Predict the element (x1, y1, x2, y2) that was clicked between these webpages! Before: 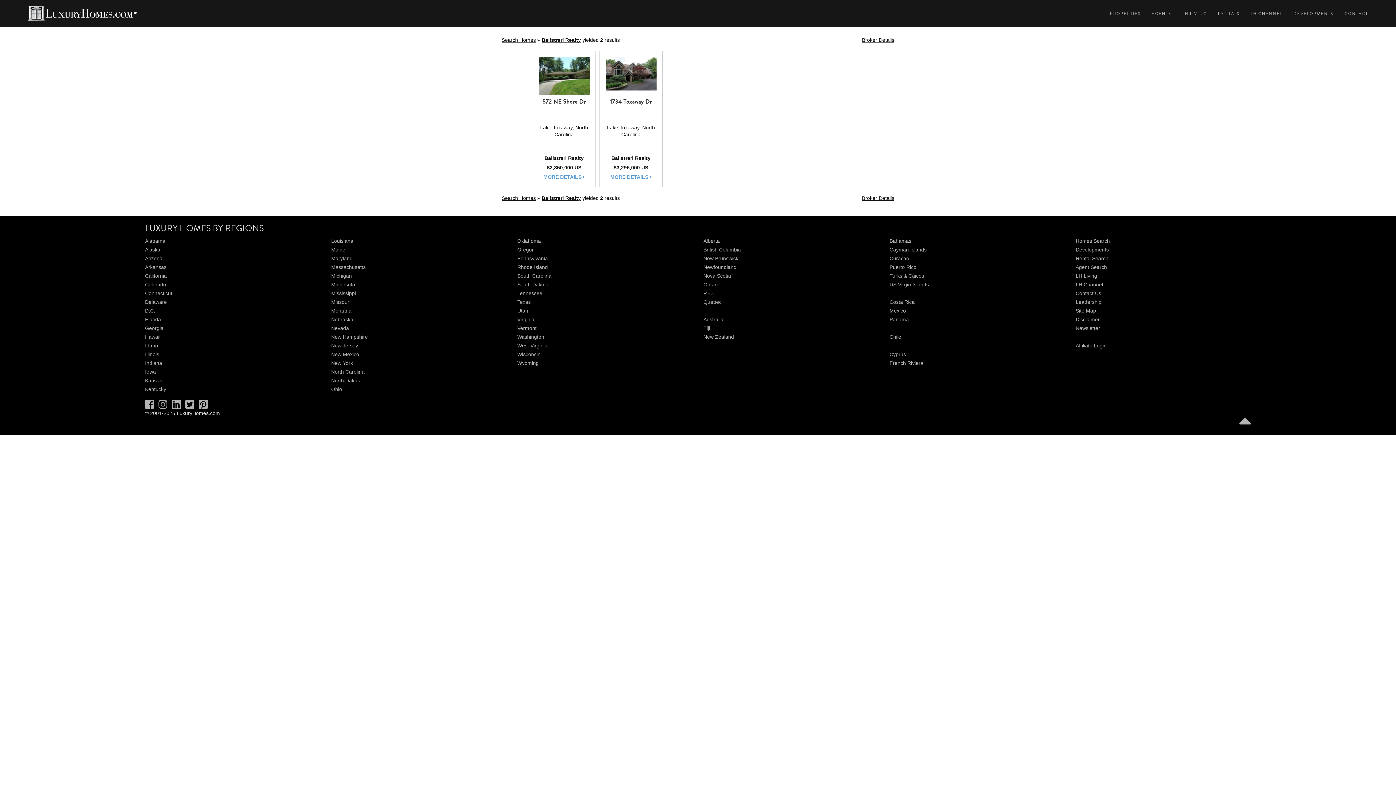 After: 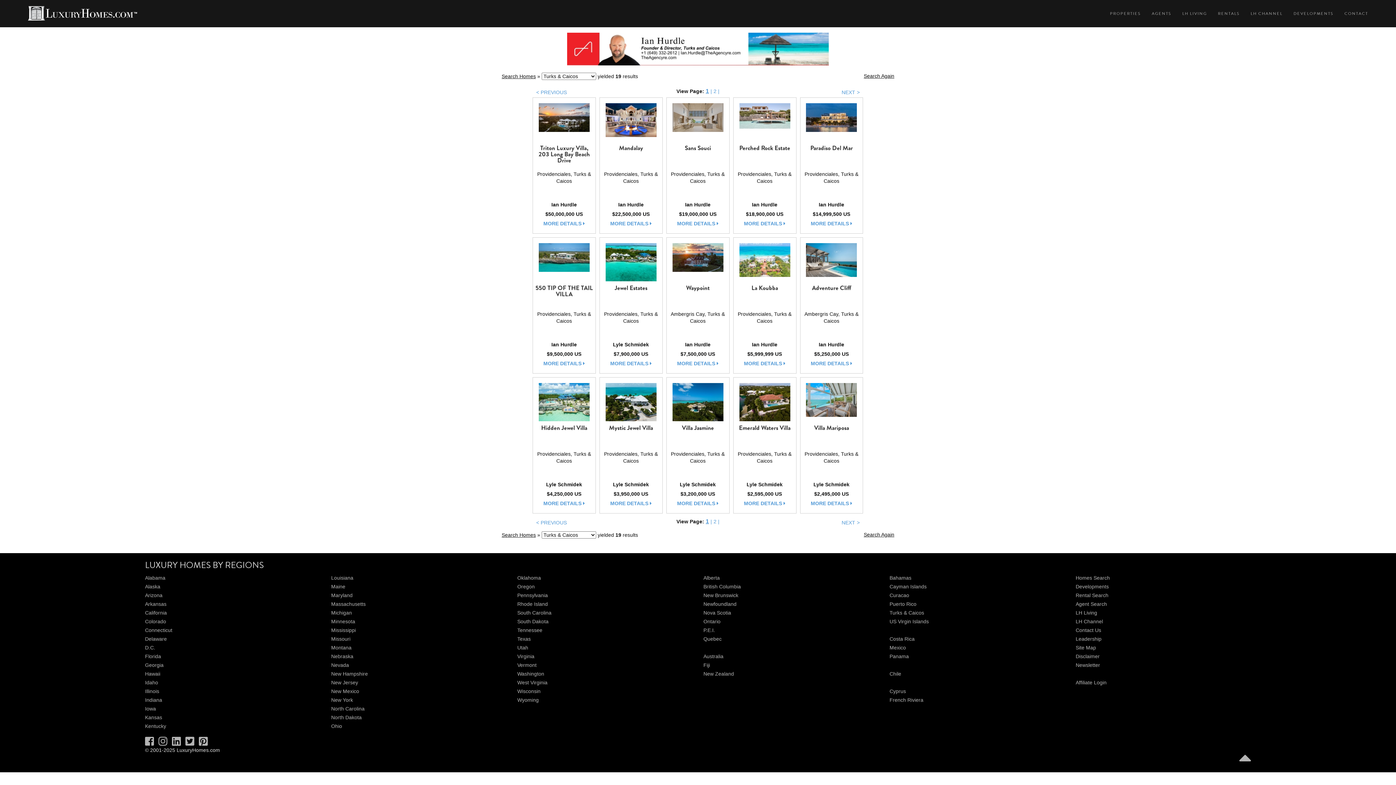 Action: bbox: (889, 273, 924, 279) label: Turks & Caicos